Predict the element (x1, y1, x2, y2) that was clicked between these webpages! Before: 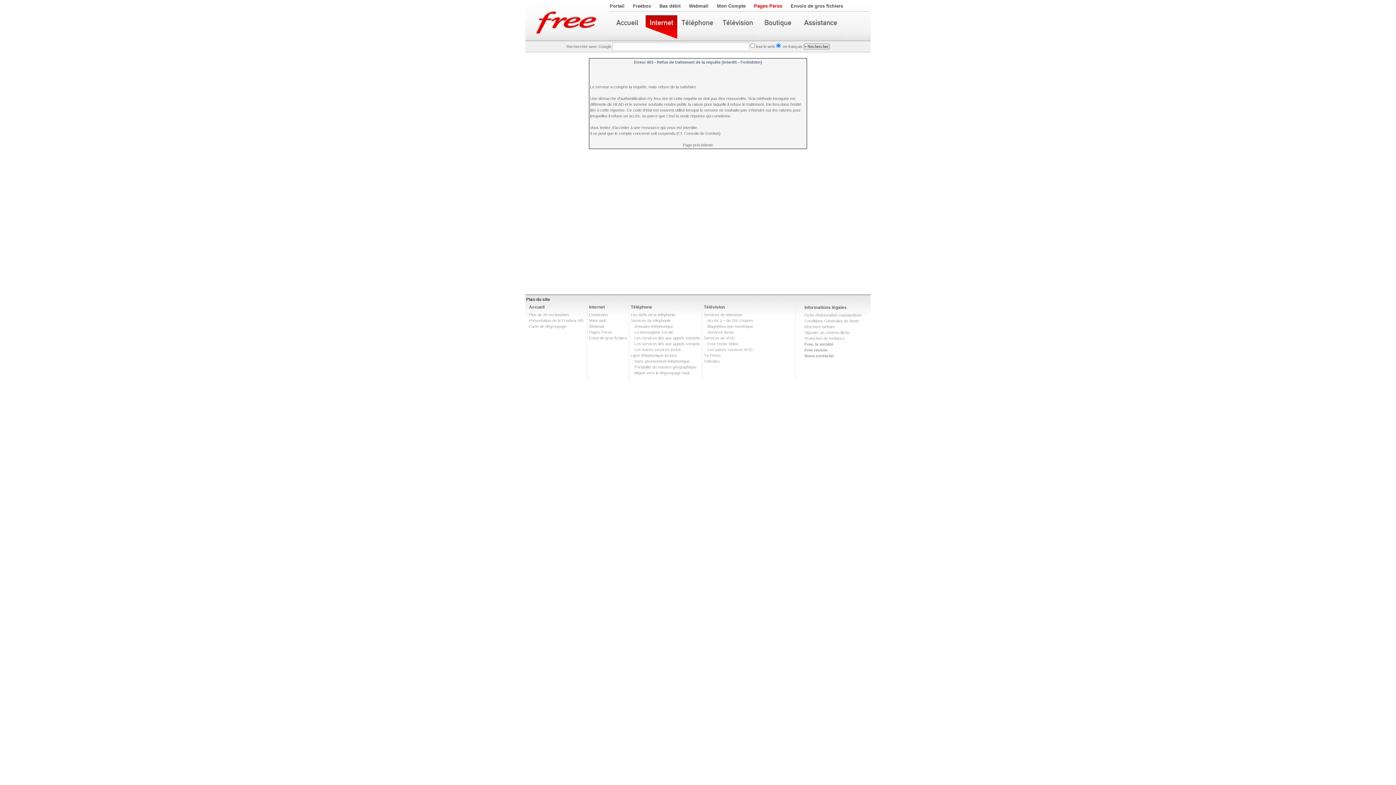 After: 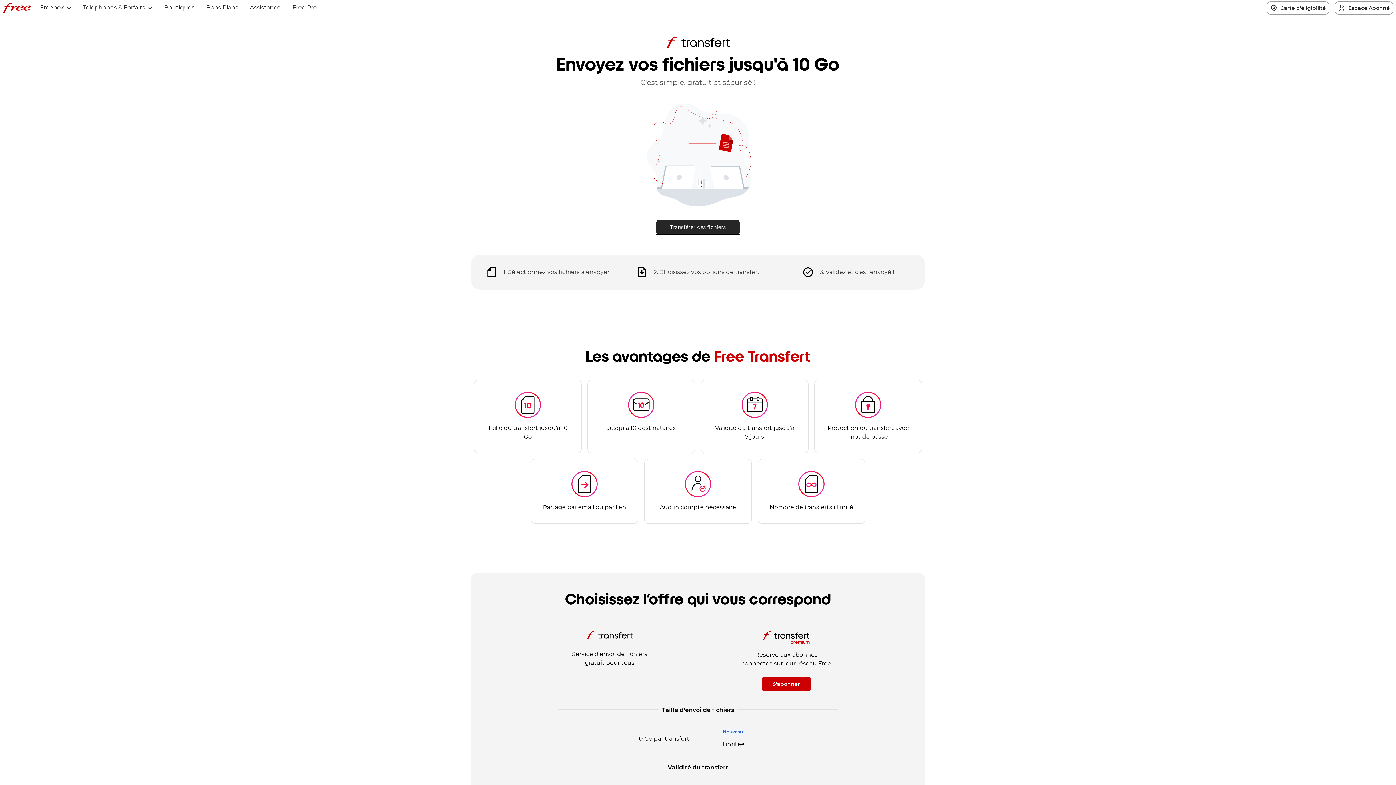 Action: label: Envois de gros fichiers bbox: (790, 3, 843, 8)